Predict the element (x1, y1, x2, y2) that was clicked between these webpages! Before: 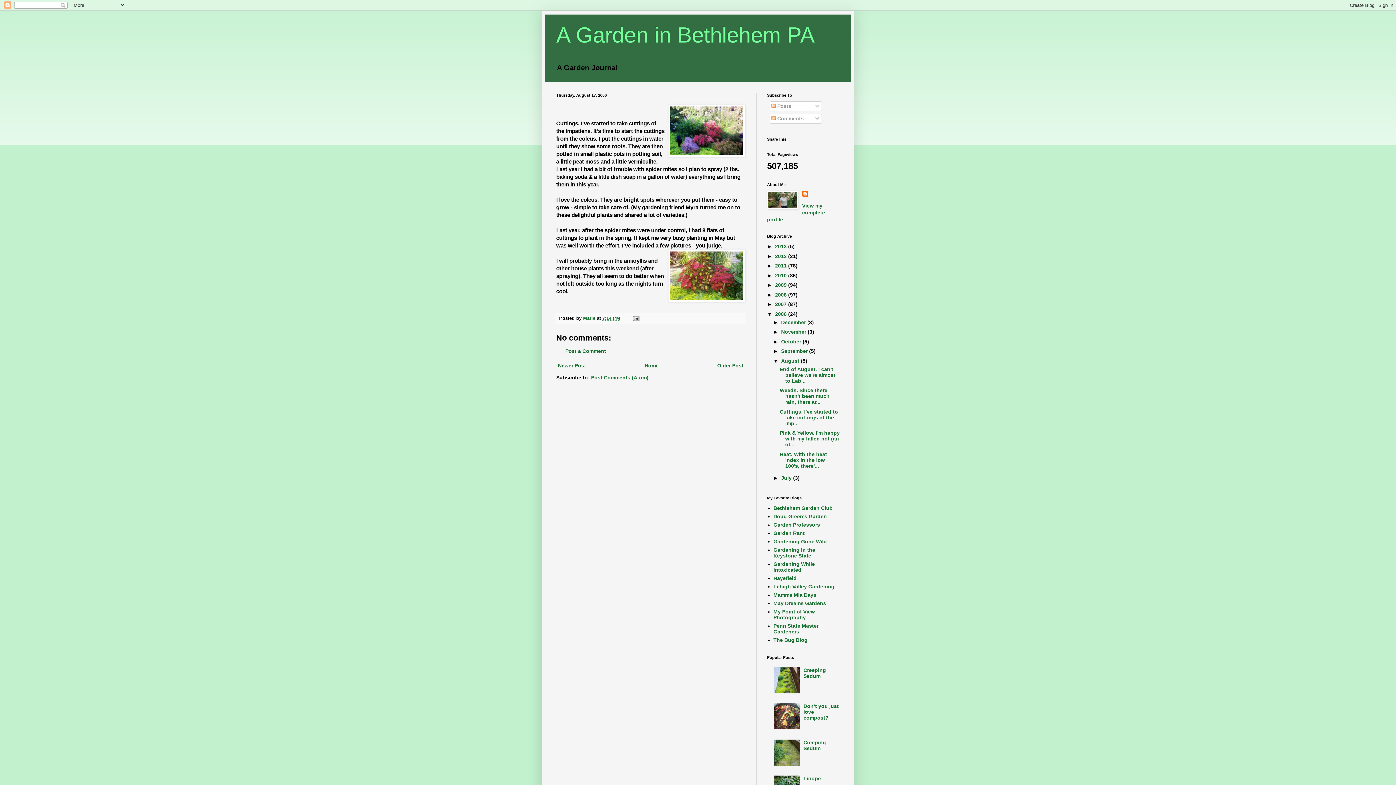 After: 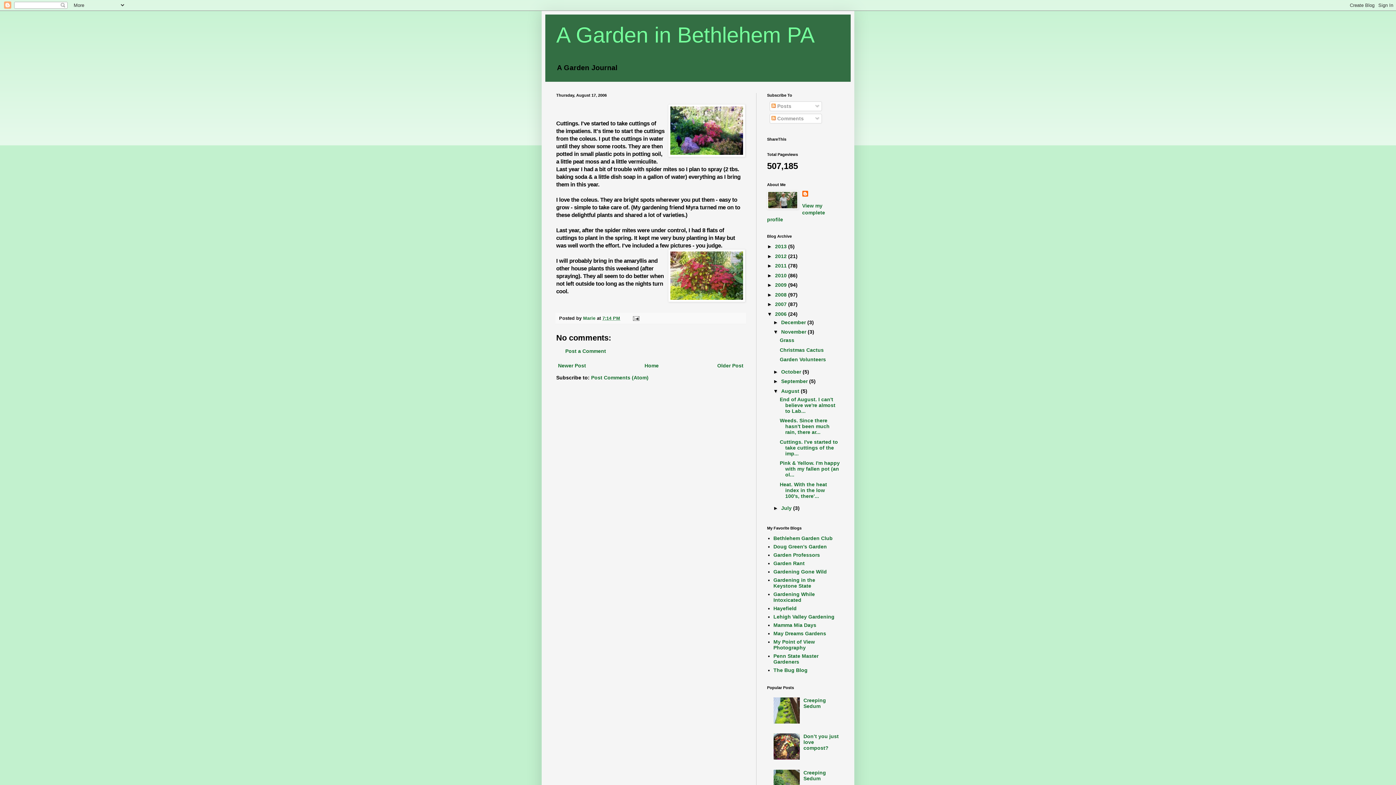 Action: label: ►   bbox: (773, 329, 781, 335)